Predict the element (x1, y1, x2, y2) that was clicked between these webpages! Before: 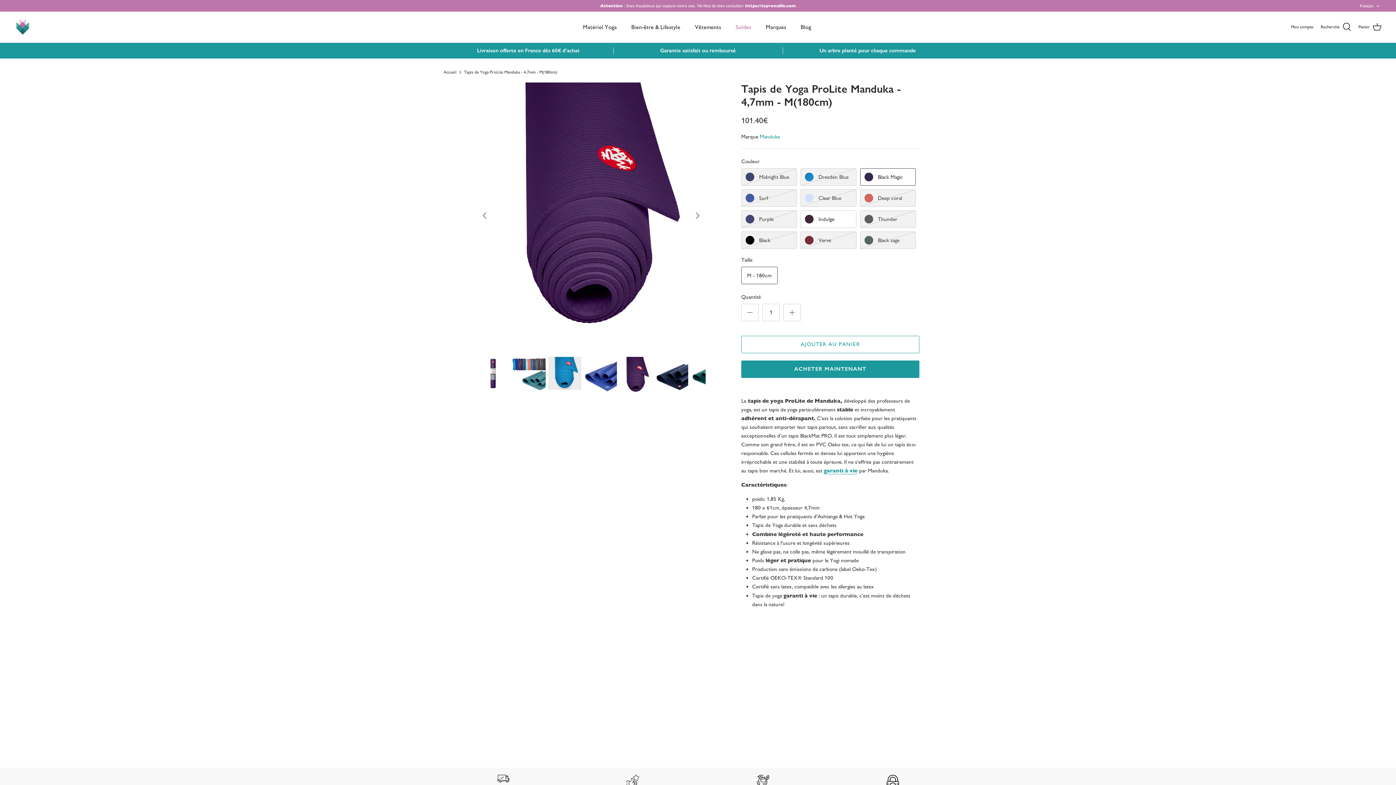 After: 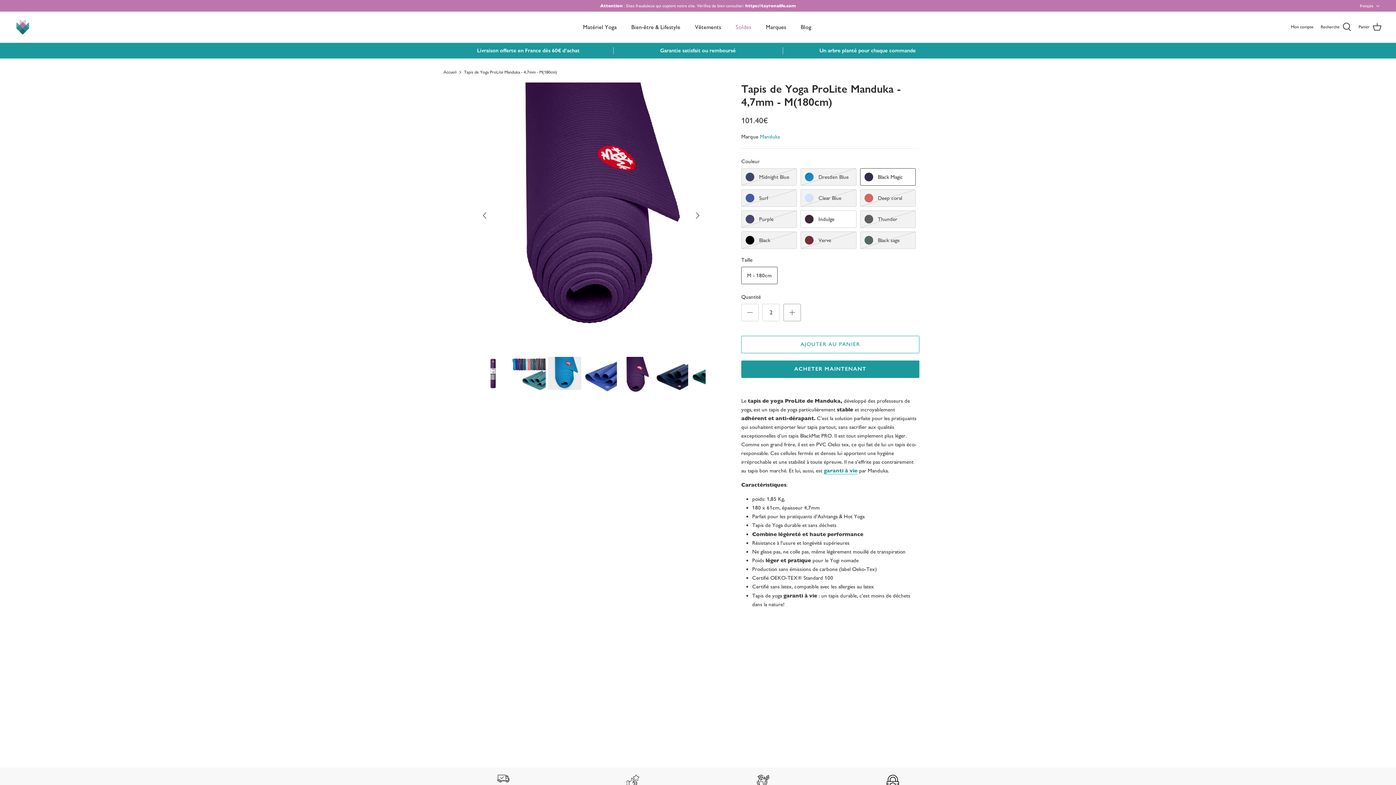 Action: bbox: (783, 303, 801, 321)